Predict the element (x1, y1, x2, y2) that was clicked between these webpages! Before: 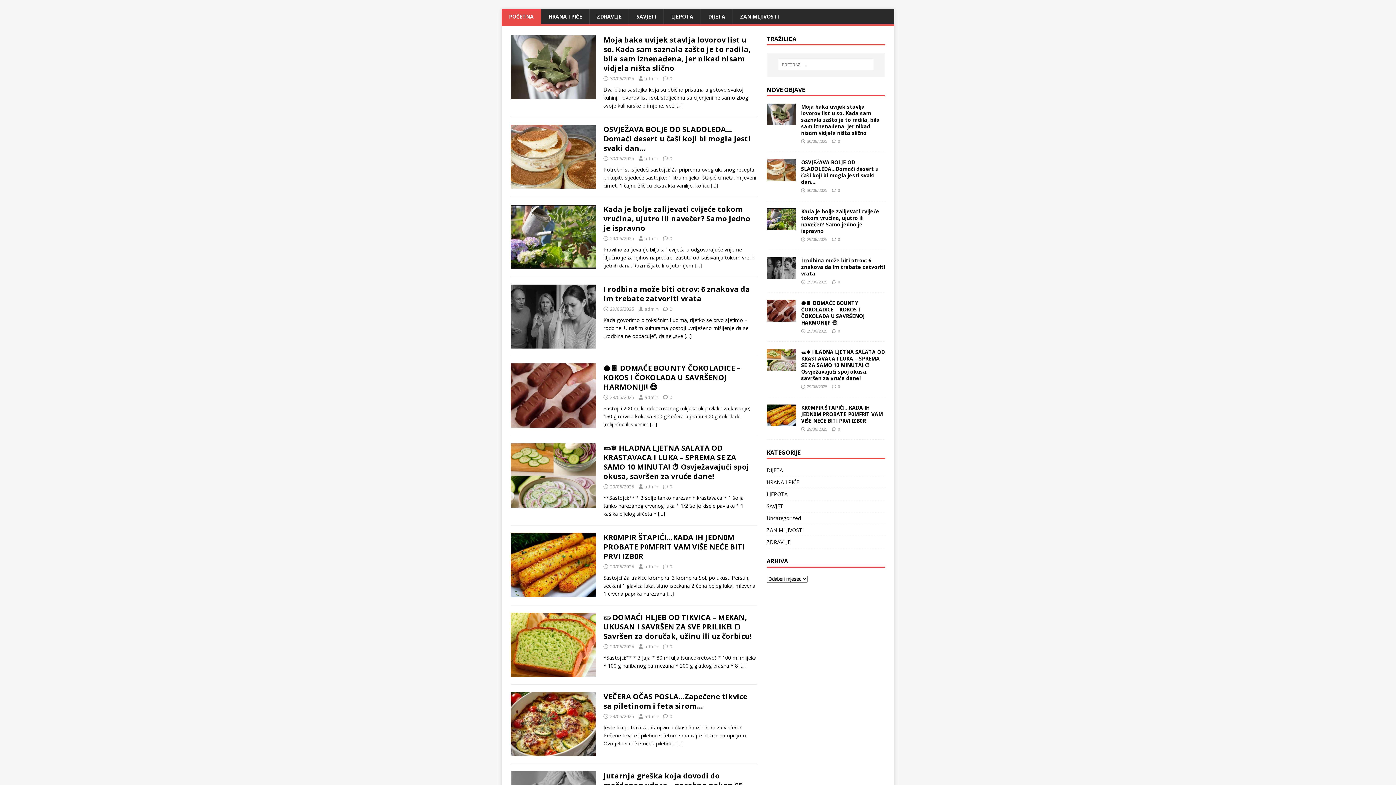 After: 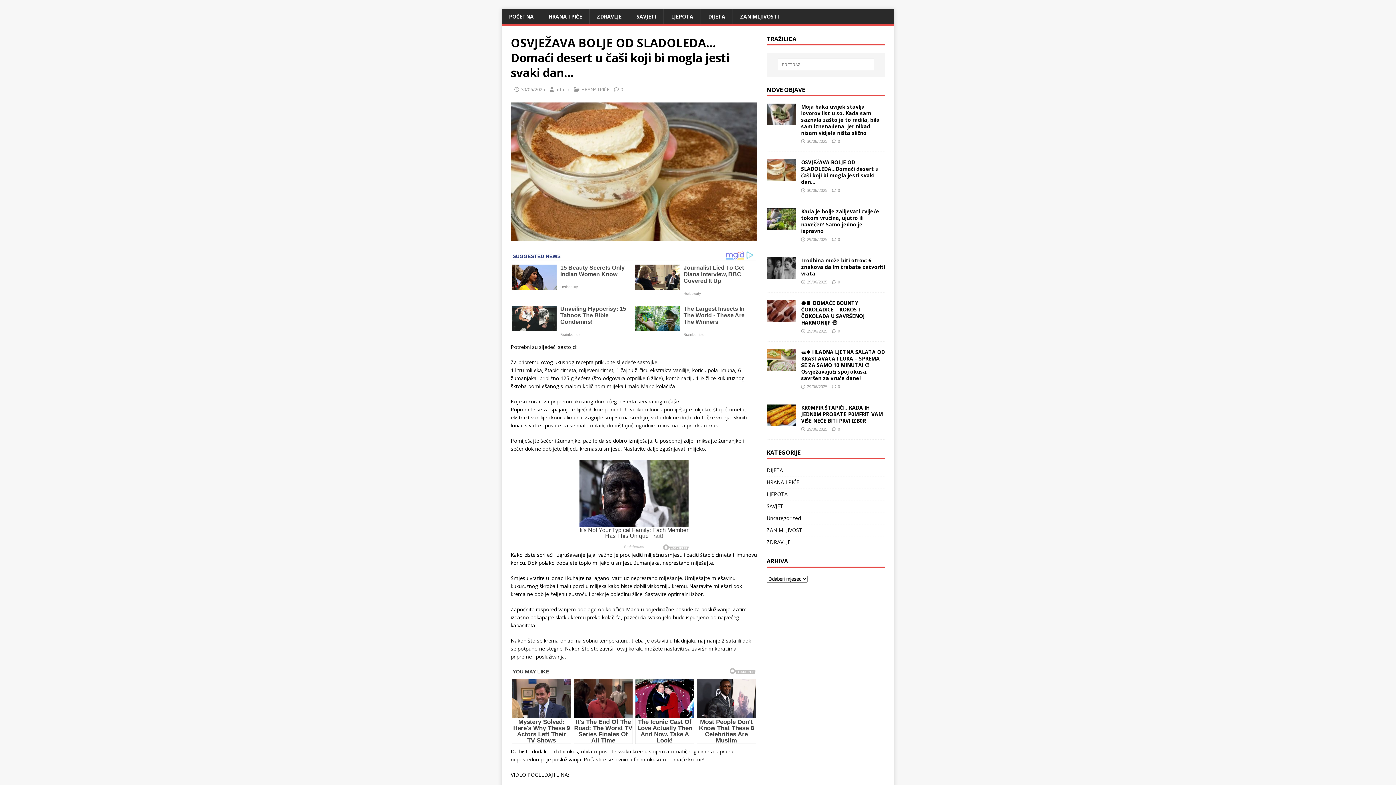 Action: bbox: (766, 173, 795, 180)